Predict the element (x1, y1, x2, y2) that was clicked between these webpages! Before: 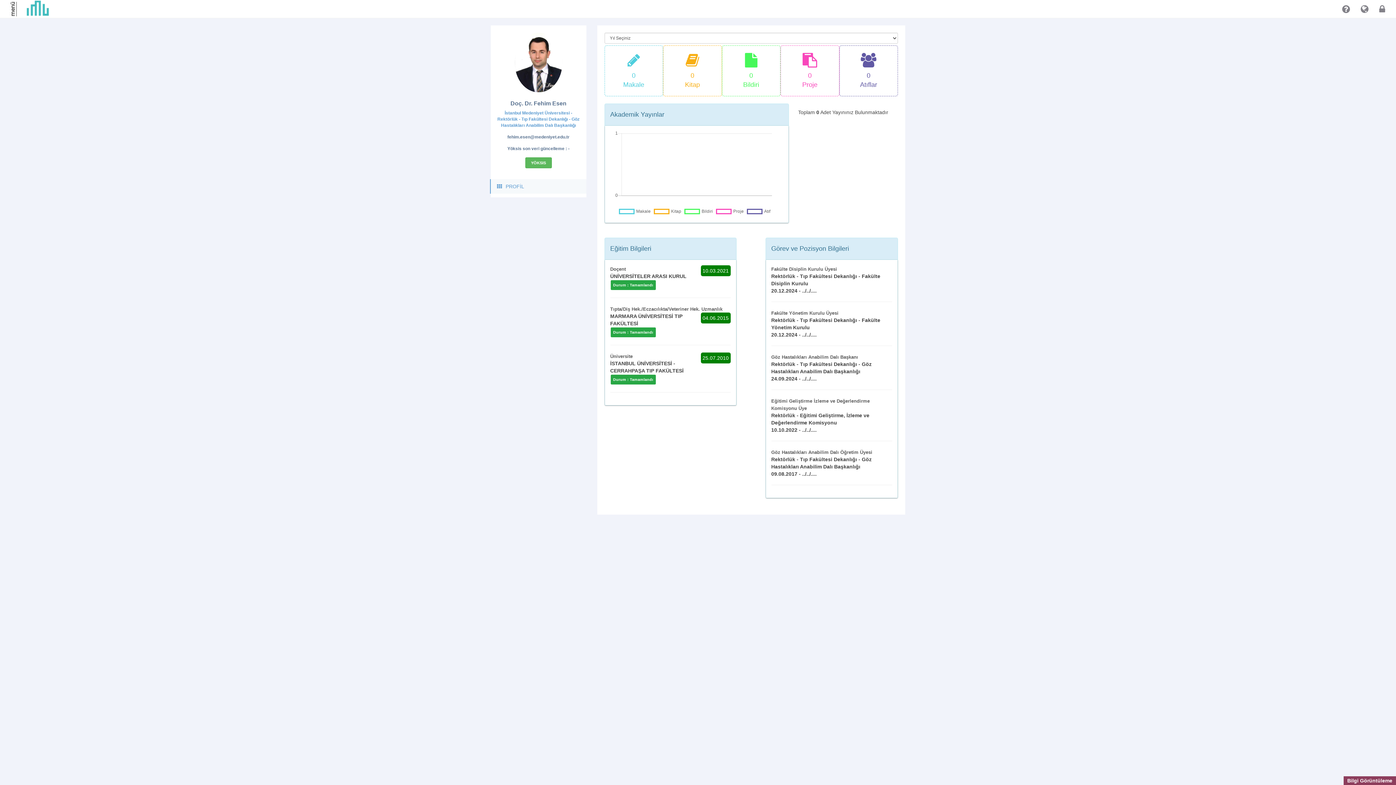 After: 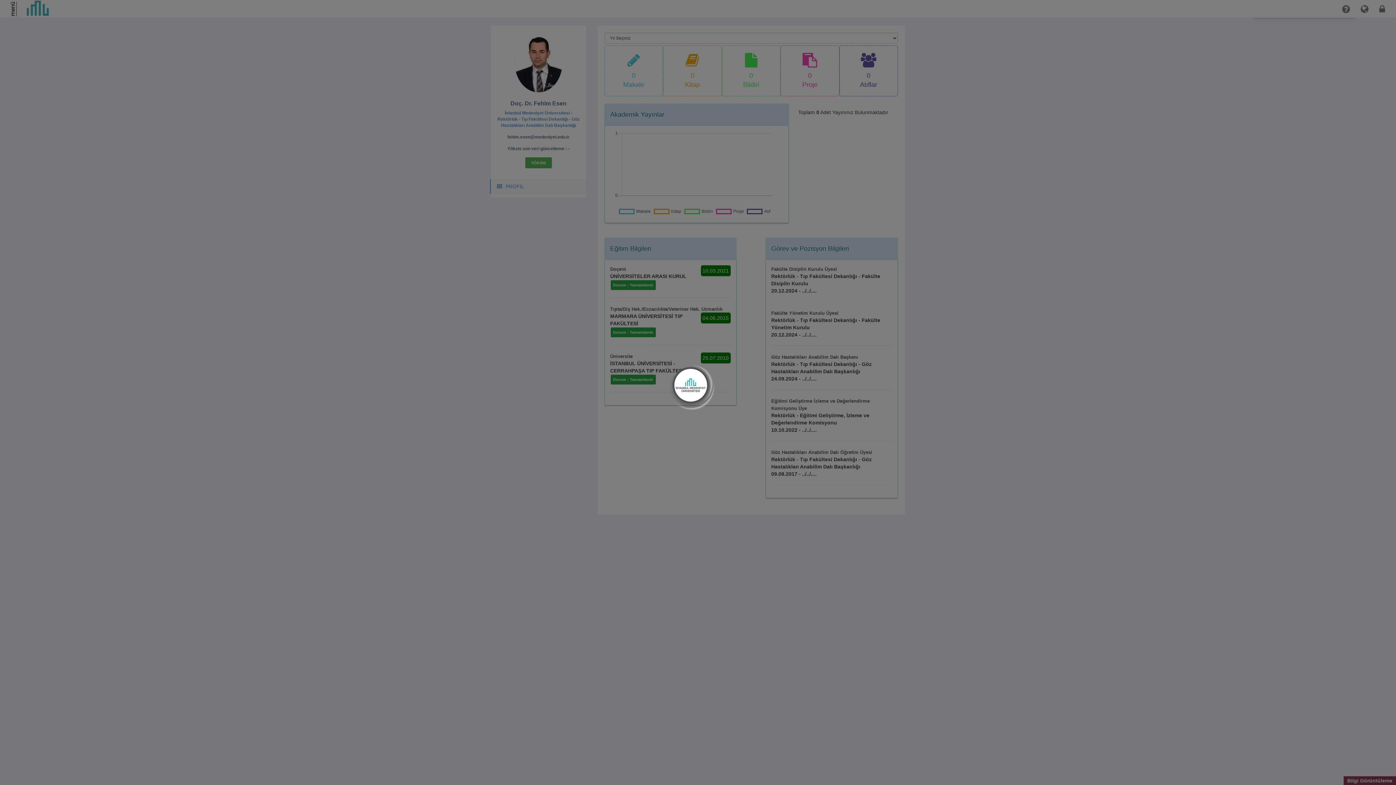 Action: bbox: (1337, 0, 1355, 18)